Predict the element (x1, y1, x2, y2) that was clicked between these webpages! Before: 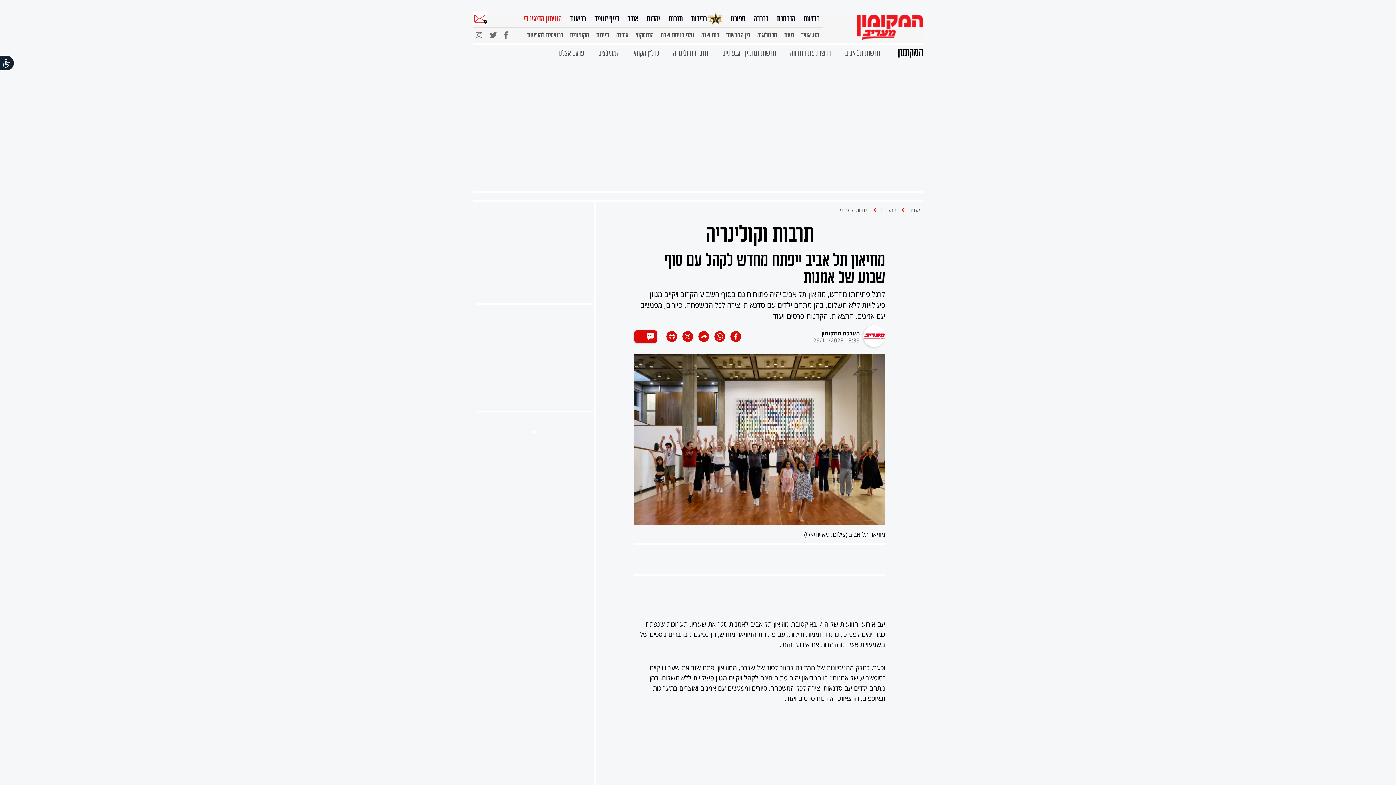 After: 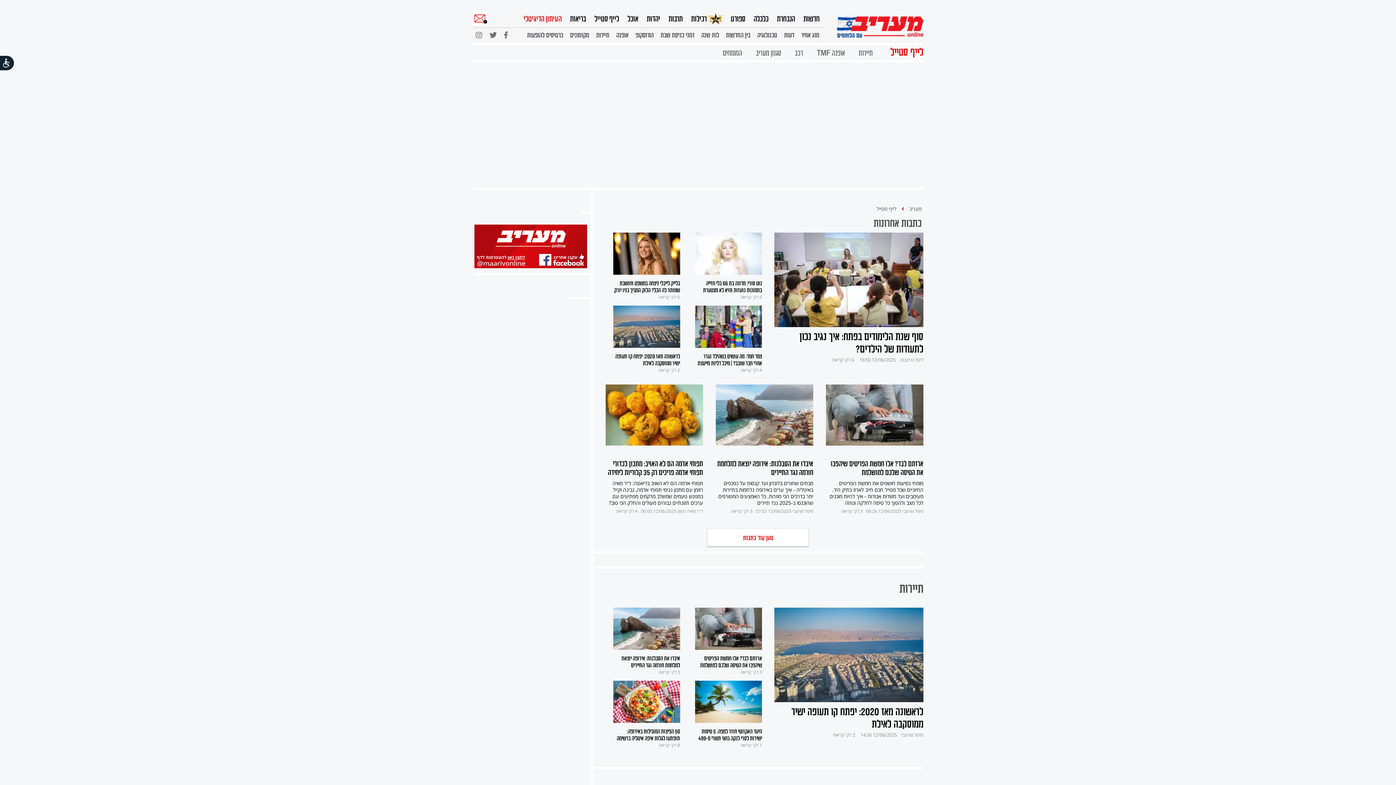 Action: bbox: (594, 10, 619, 25) label: לייף סטייל